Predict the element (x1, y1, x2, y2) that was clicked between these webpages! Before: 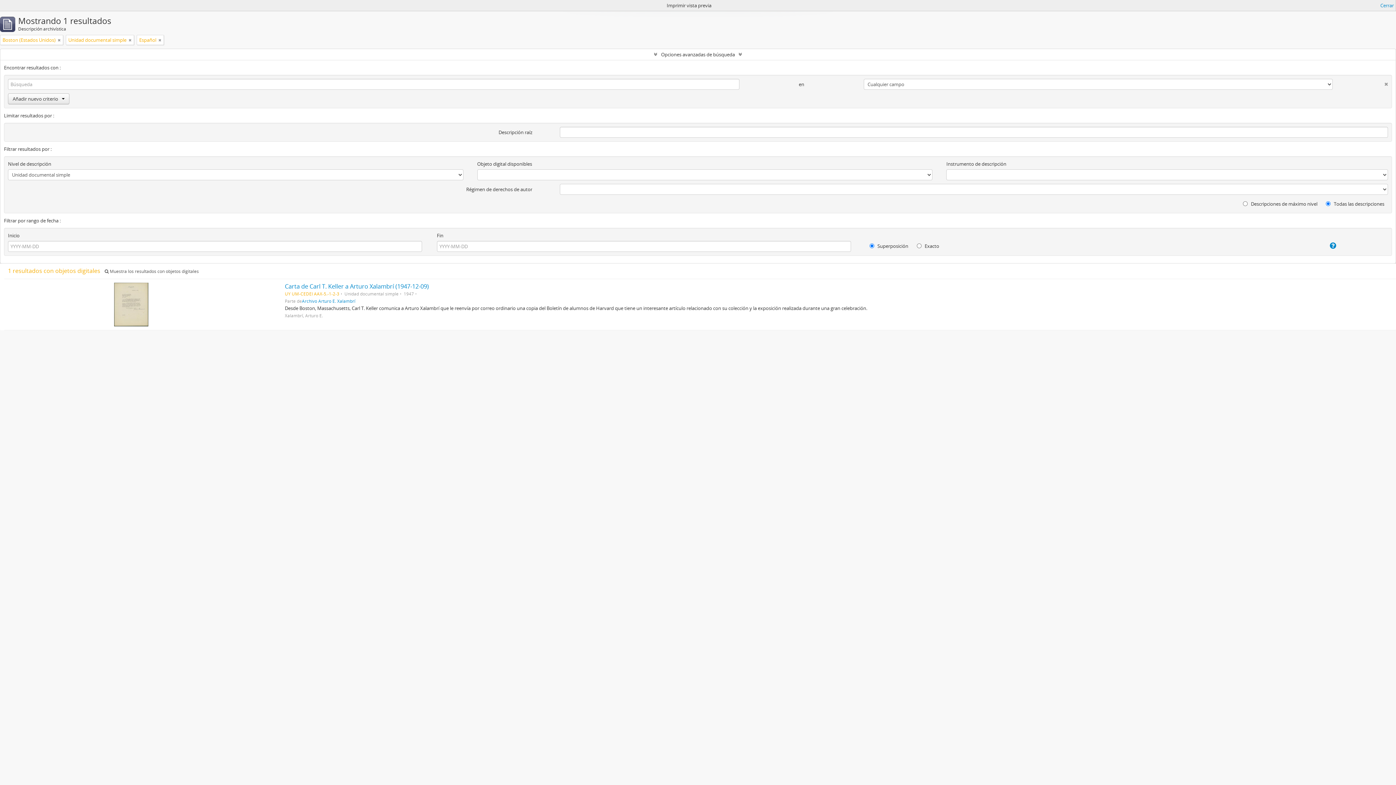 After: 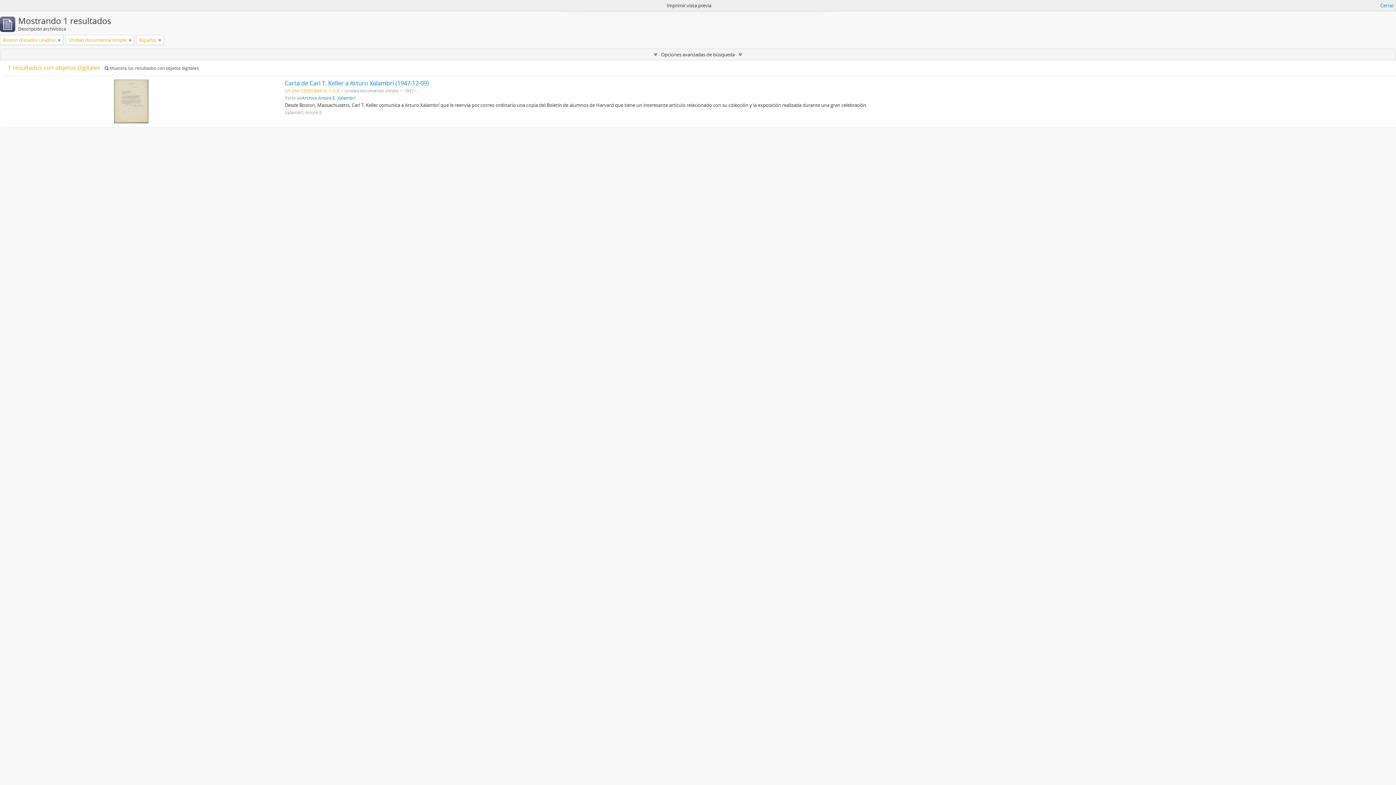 Action: bbox: (0, 49, 1396, 60) label: Opciones avanzadas de búsqueda